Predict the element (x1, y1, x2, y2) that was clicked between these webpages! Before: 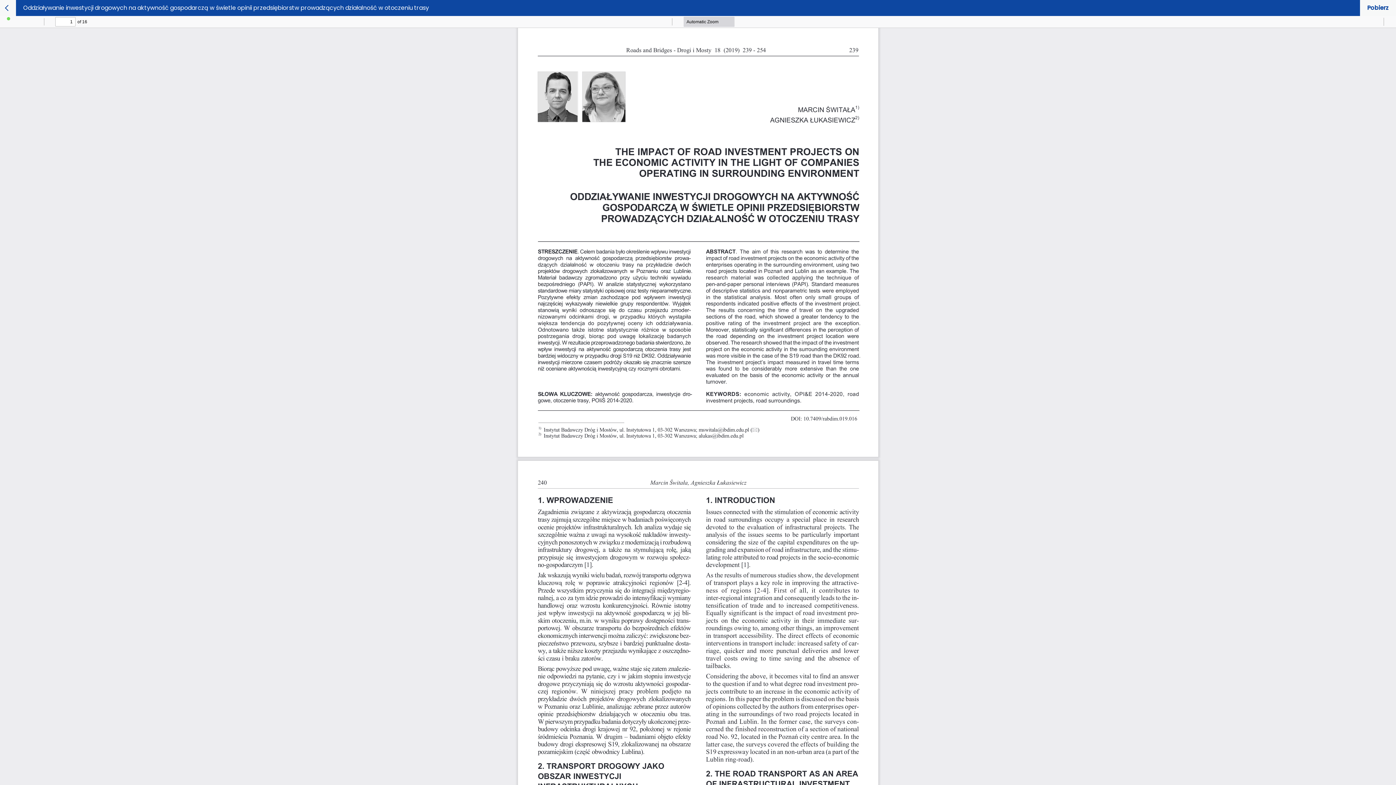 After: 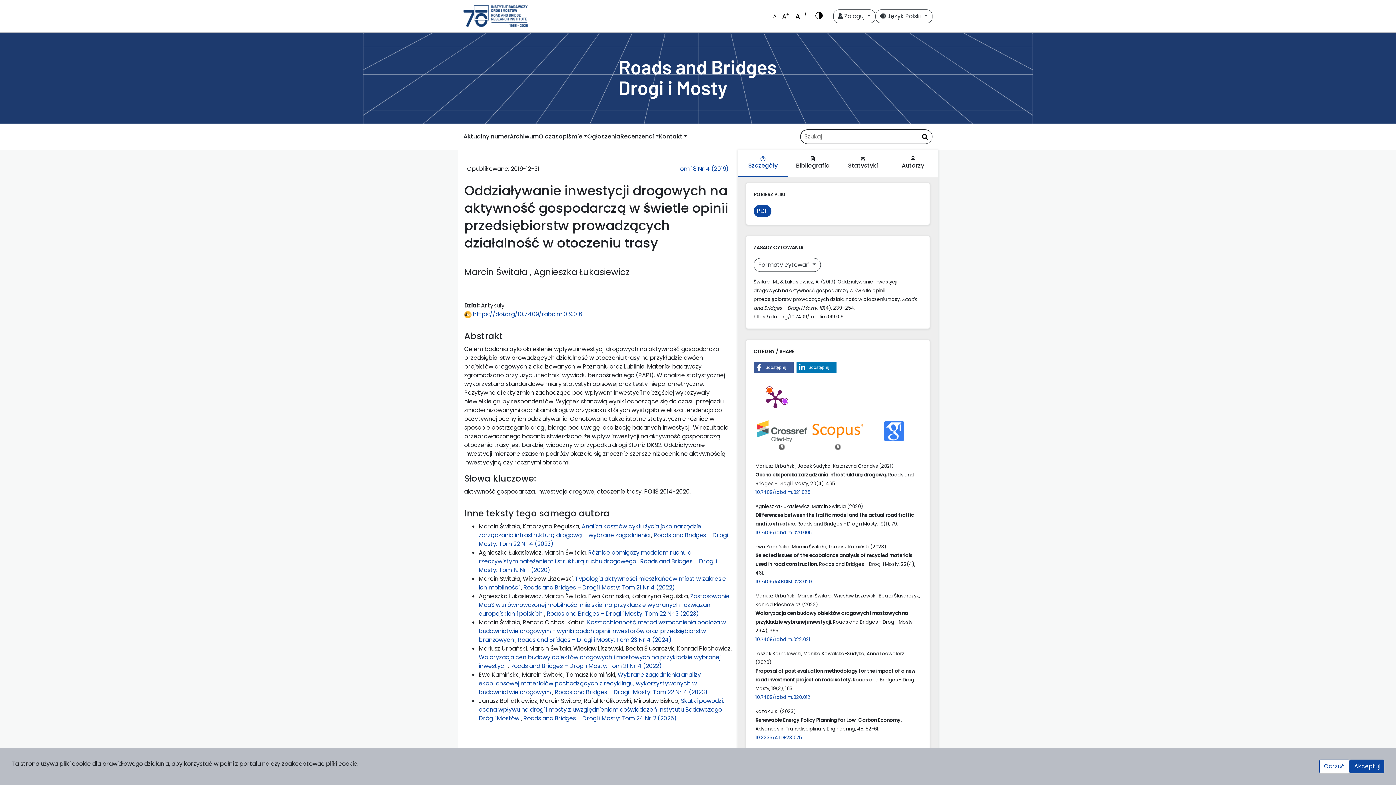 Action: label: Oddziaływanie inwestycji drogowych na aktywność gospodarczą w świetle opinii przedsiębiorstw prowadzących działalność w otoczeniu trasy bbox: (16, 0, 1360, 16)